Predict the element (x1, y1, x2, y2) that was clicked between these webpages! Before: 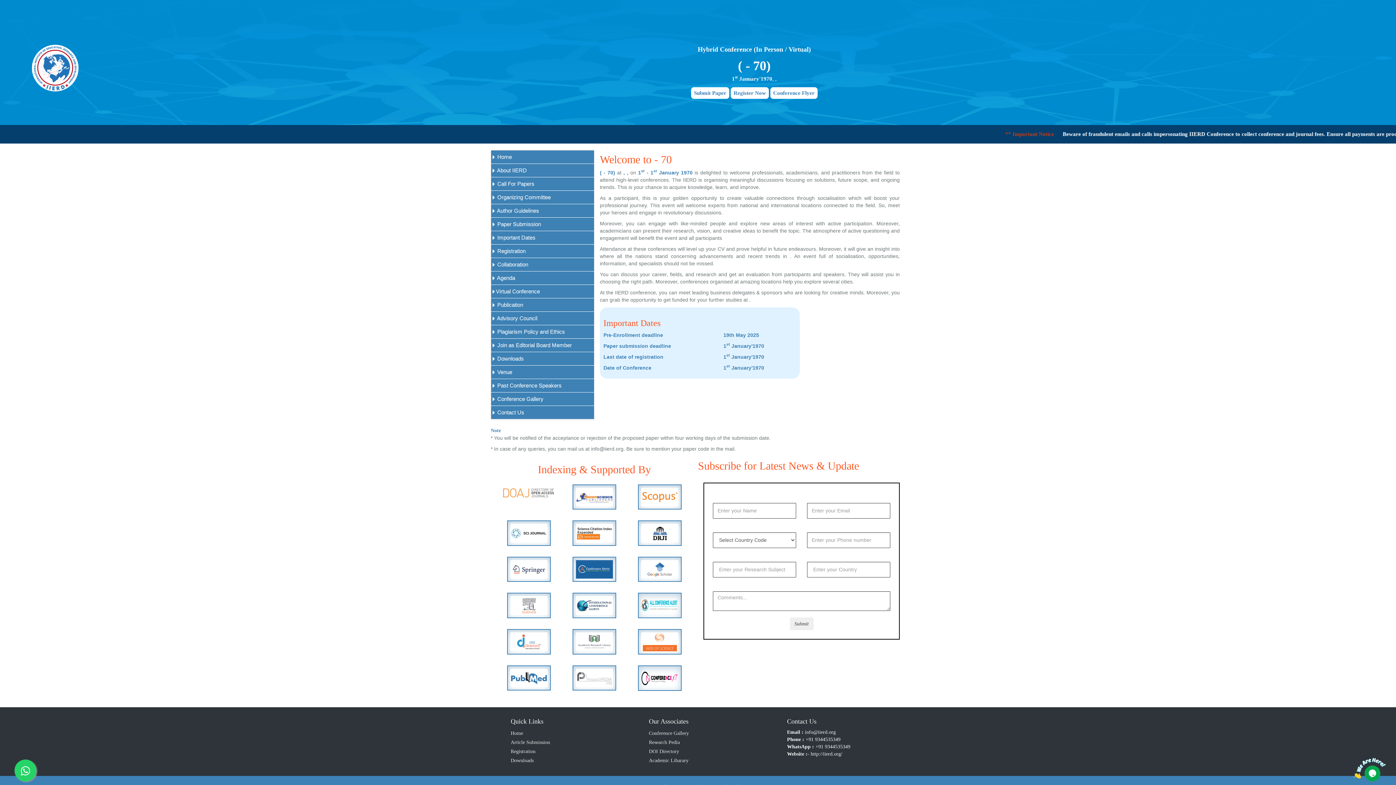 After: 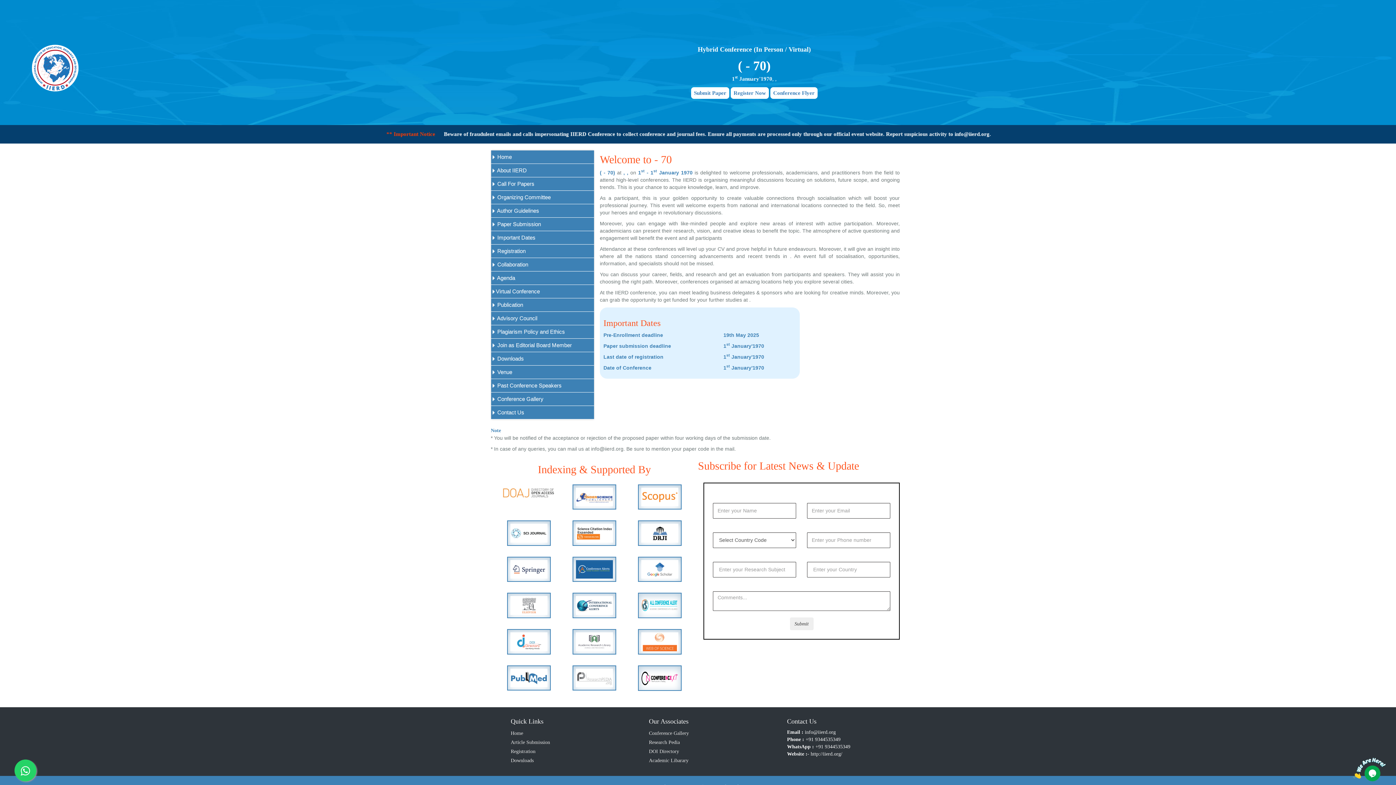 Action: bbox: (576, 596, 613, 615)